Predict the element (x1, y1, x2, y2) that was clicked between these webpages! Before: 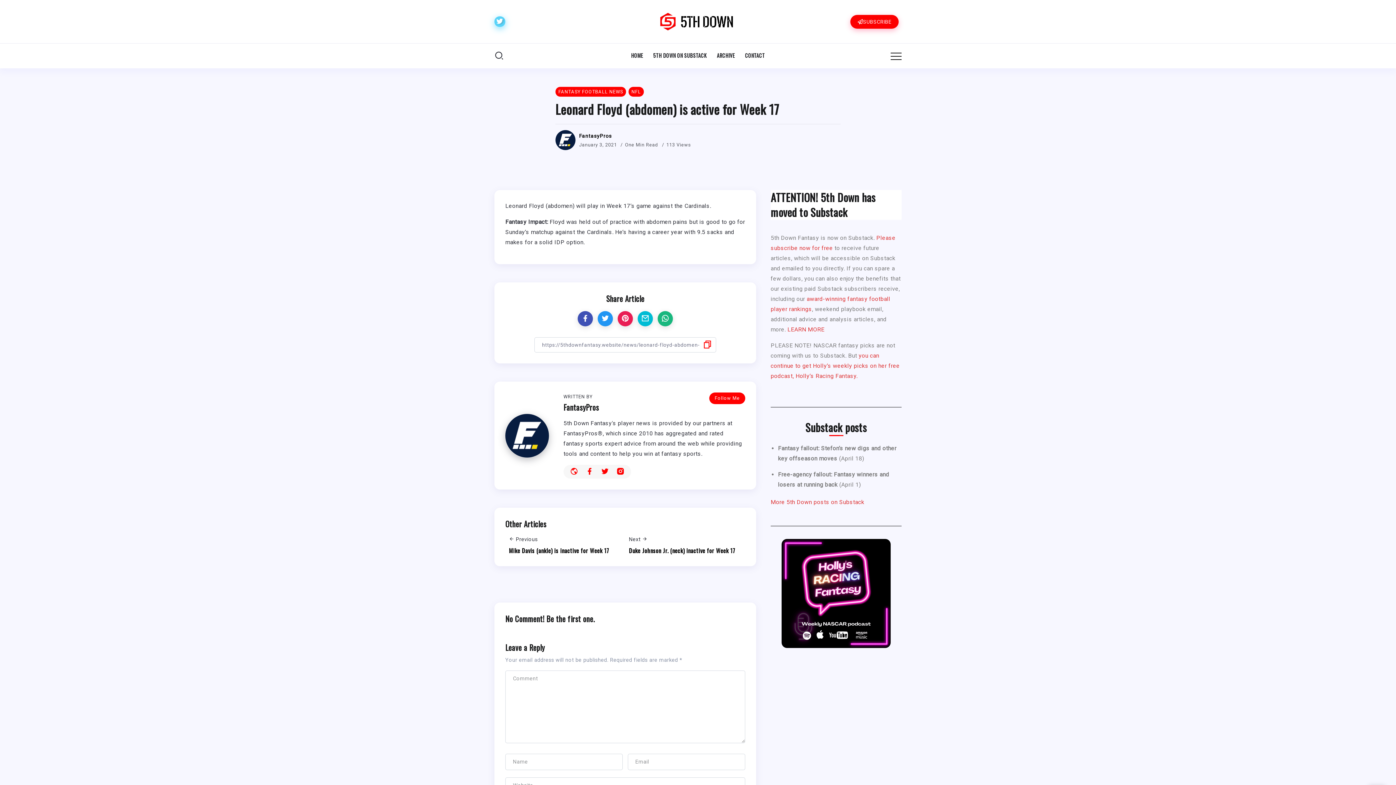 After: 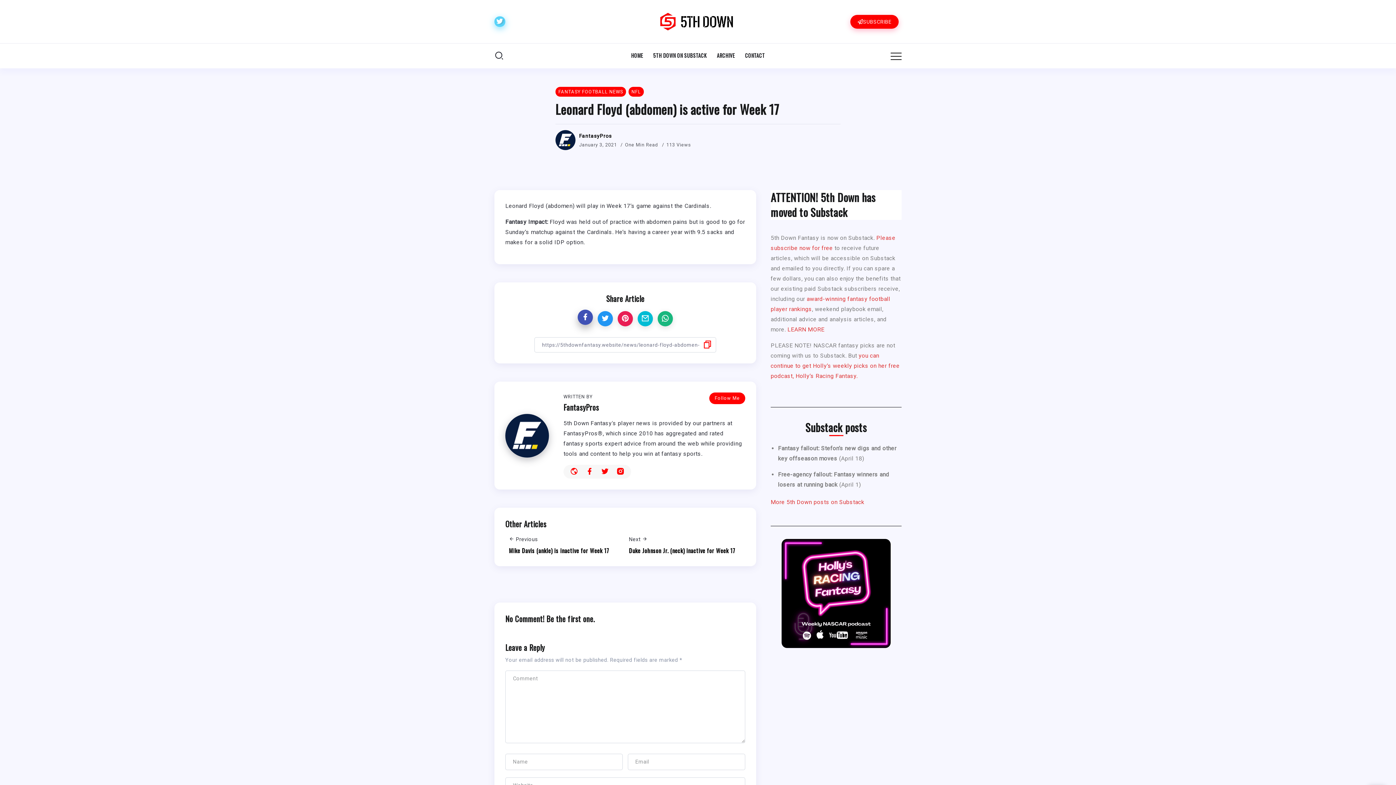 Action: bbox: (577, 311, 593, 326)